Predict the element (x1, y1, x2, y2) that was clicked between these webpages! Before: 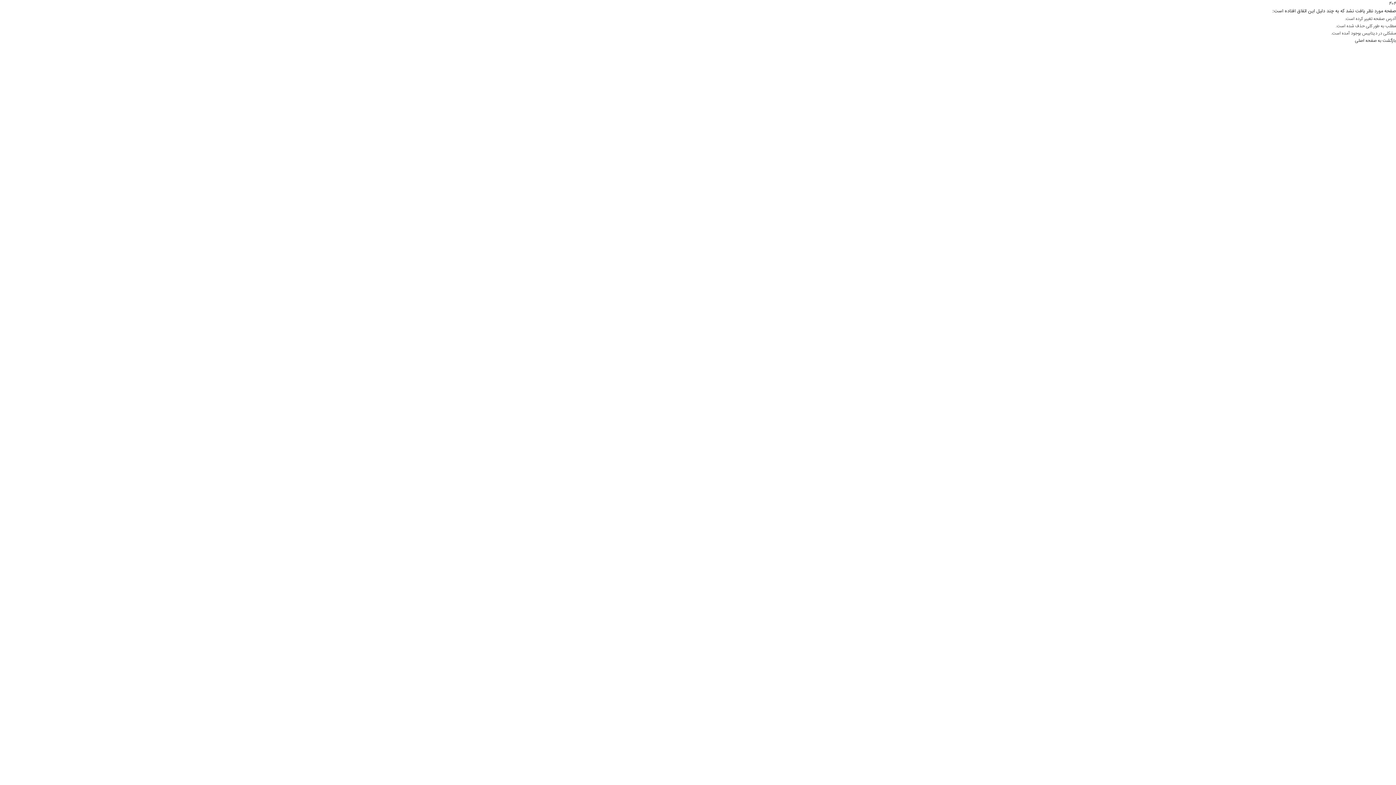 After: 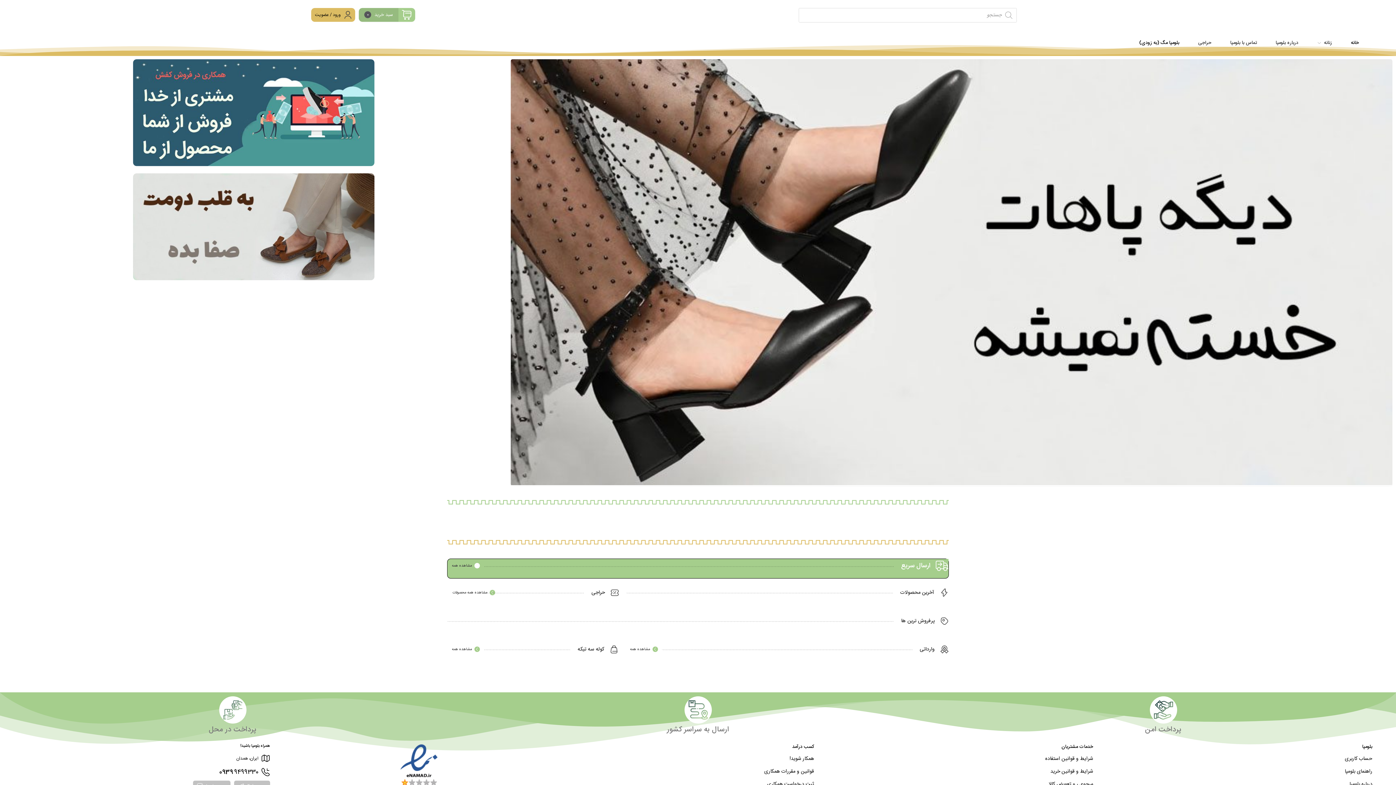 Action: bbox: (1355, 37, 1396, 44) label: بازگشت به صفحه اصلی